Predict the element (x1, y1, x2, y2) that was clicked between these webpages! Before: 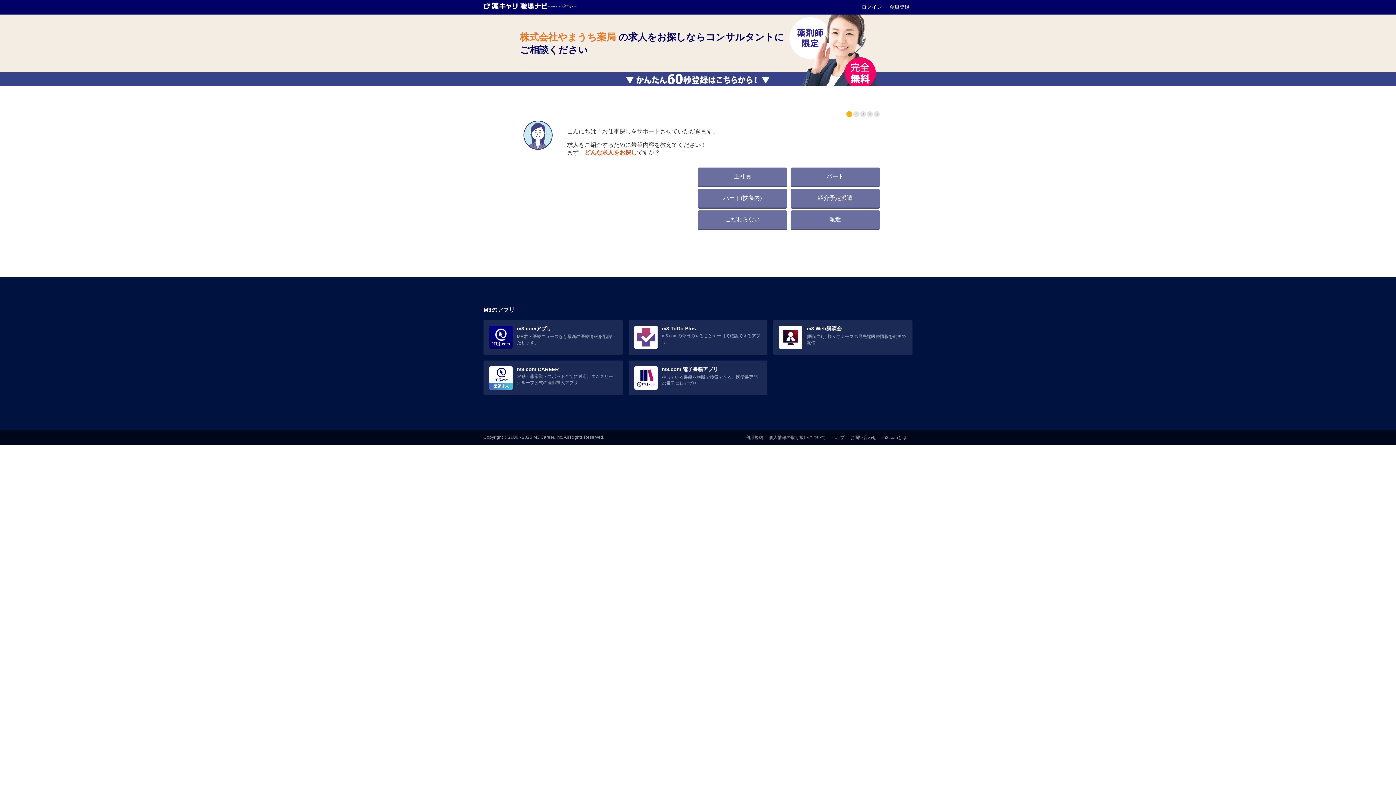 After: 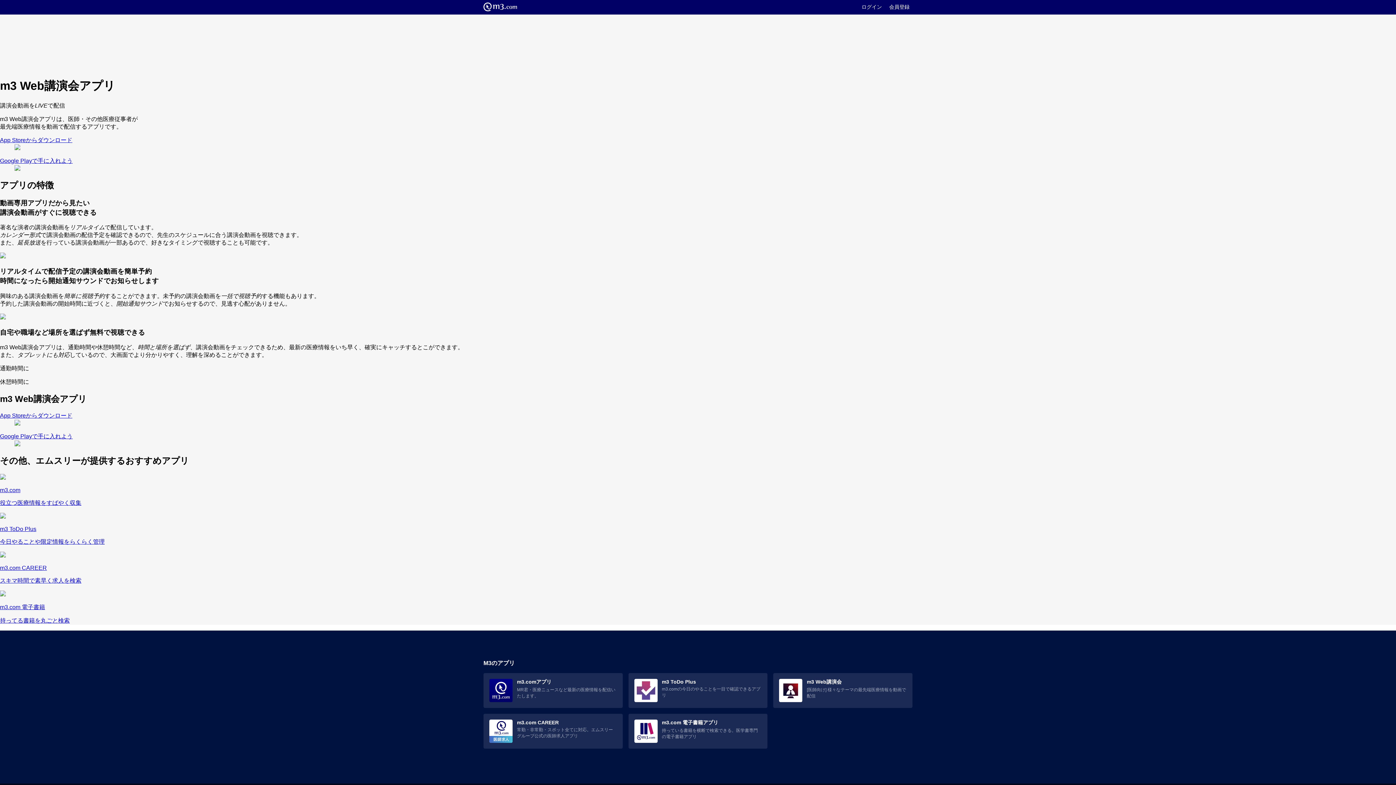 Action: bbox: (779, 325, 906, 349) label: m3 Web講演会

[医師向け] 様々なテーマの最先端医療情報を動画で配信